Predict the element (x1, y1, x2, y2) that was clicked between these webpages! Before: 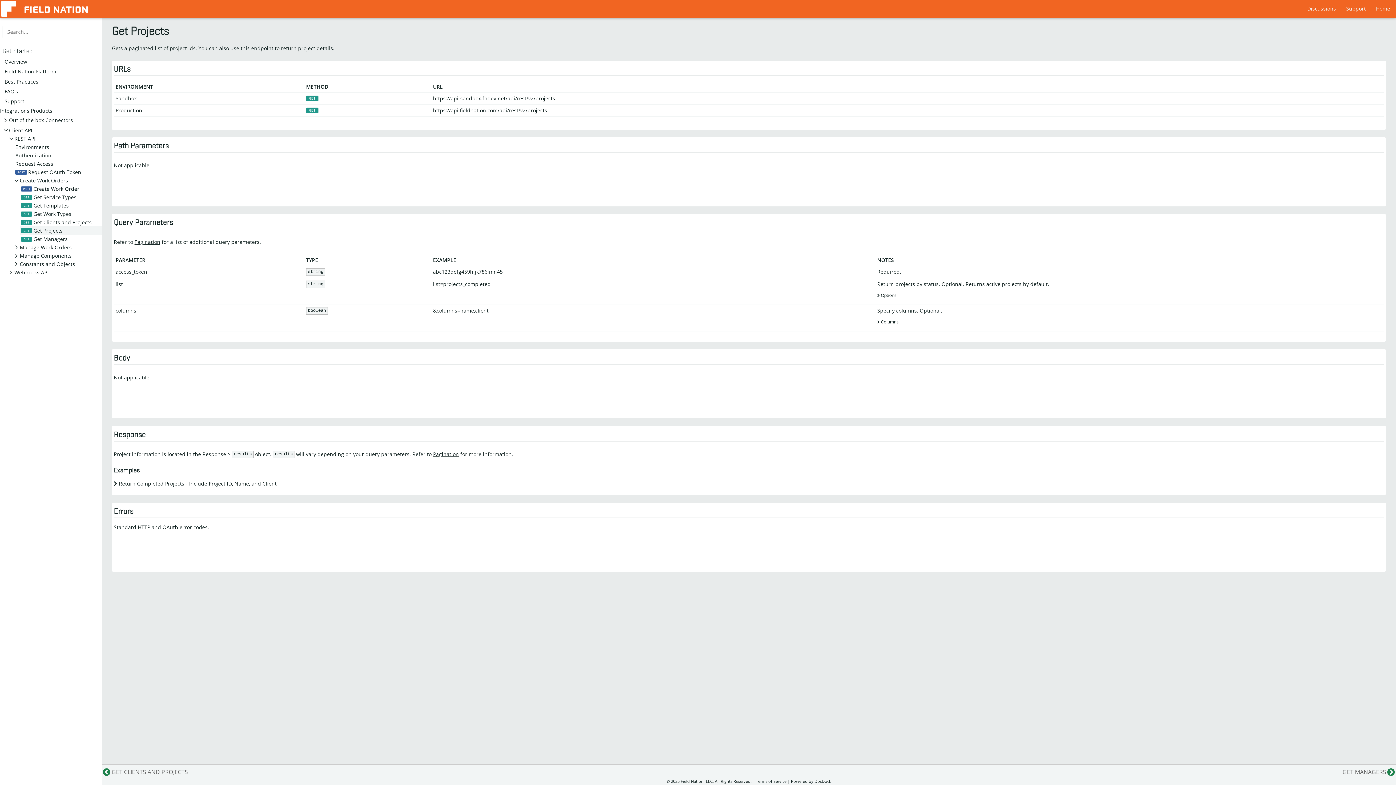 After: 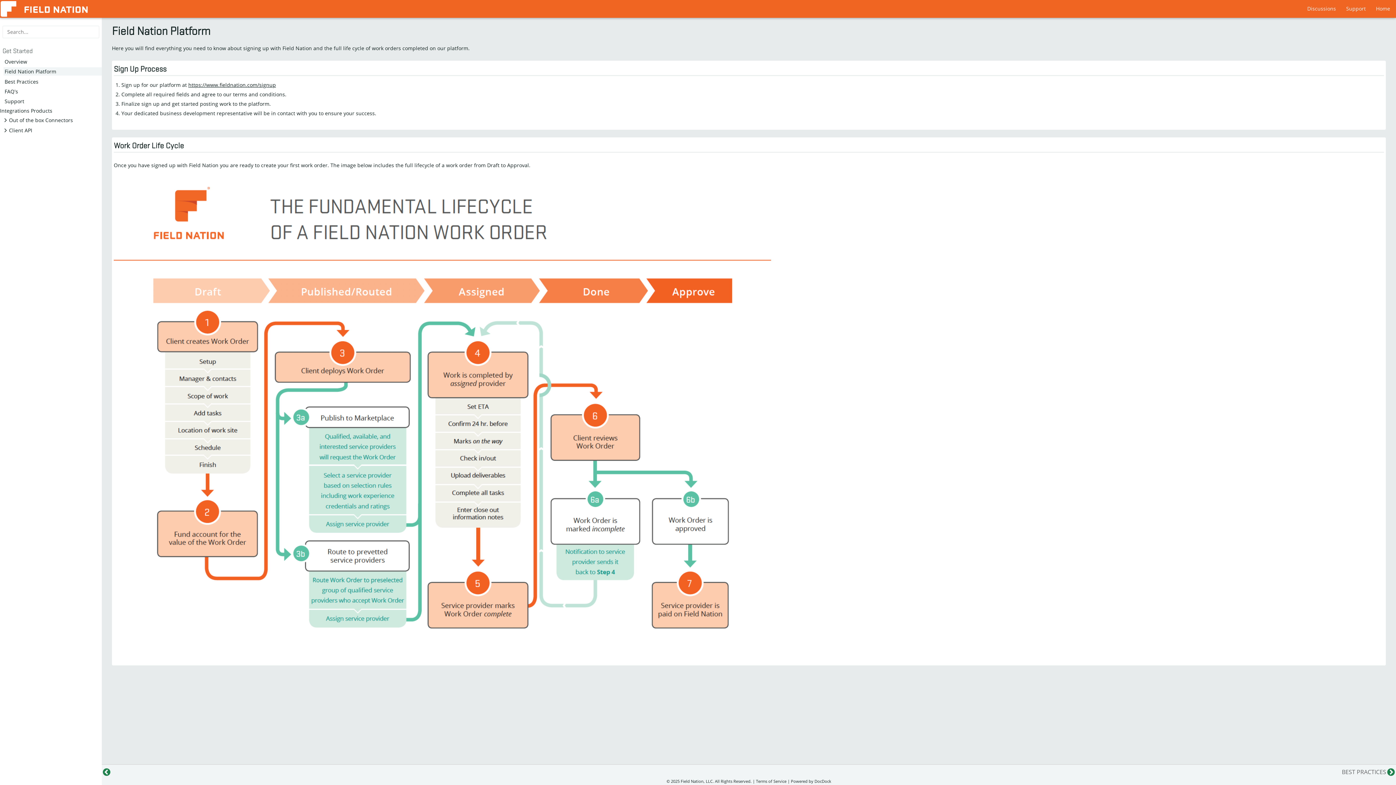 Action: bbox: (3, 67, 101, 75) label: Field Nation Platform